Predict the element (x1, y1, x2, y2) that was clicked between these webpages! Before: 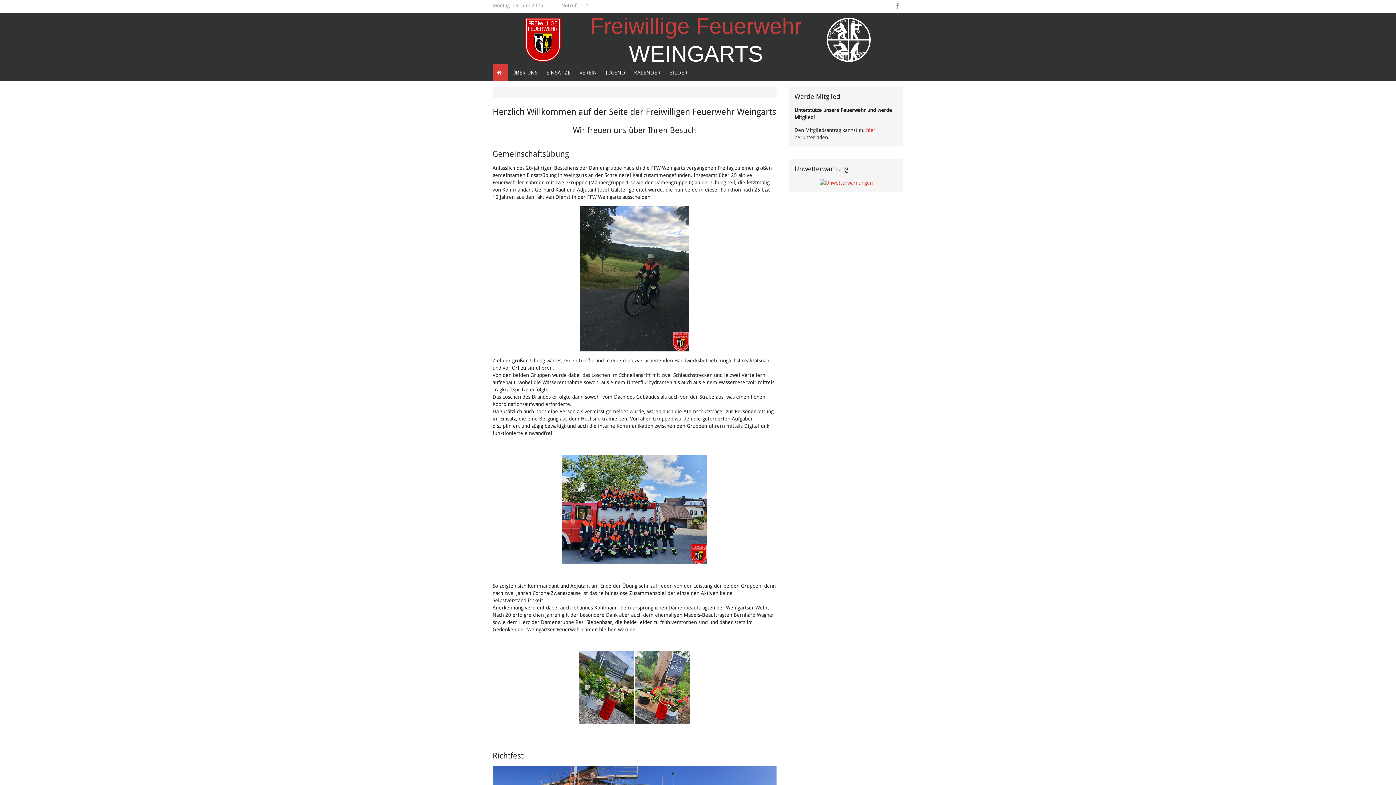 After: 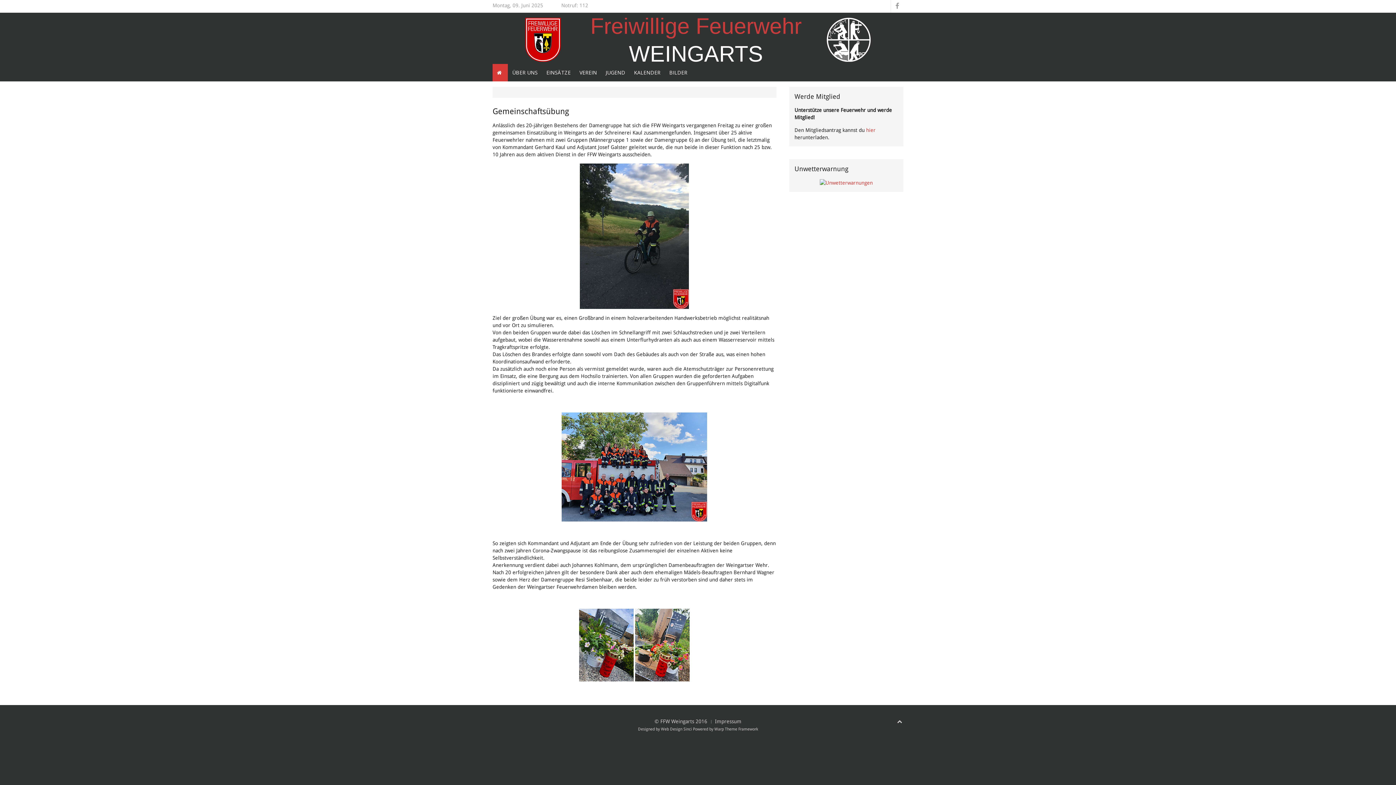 Action: label: Gemeinschaftsübung bbox: (492, 149, 569, 158)